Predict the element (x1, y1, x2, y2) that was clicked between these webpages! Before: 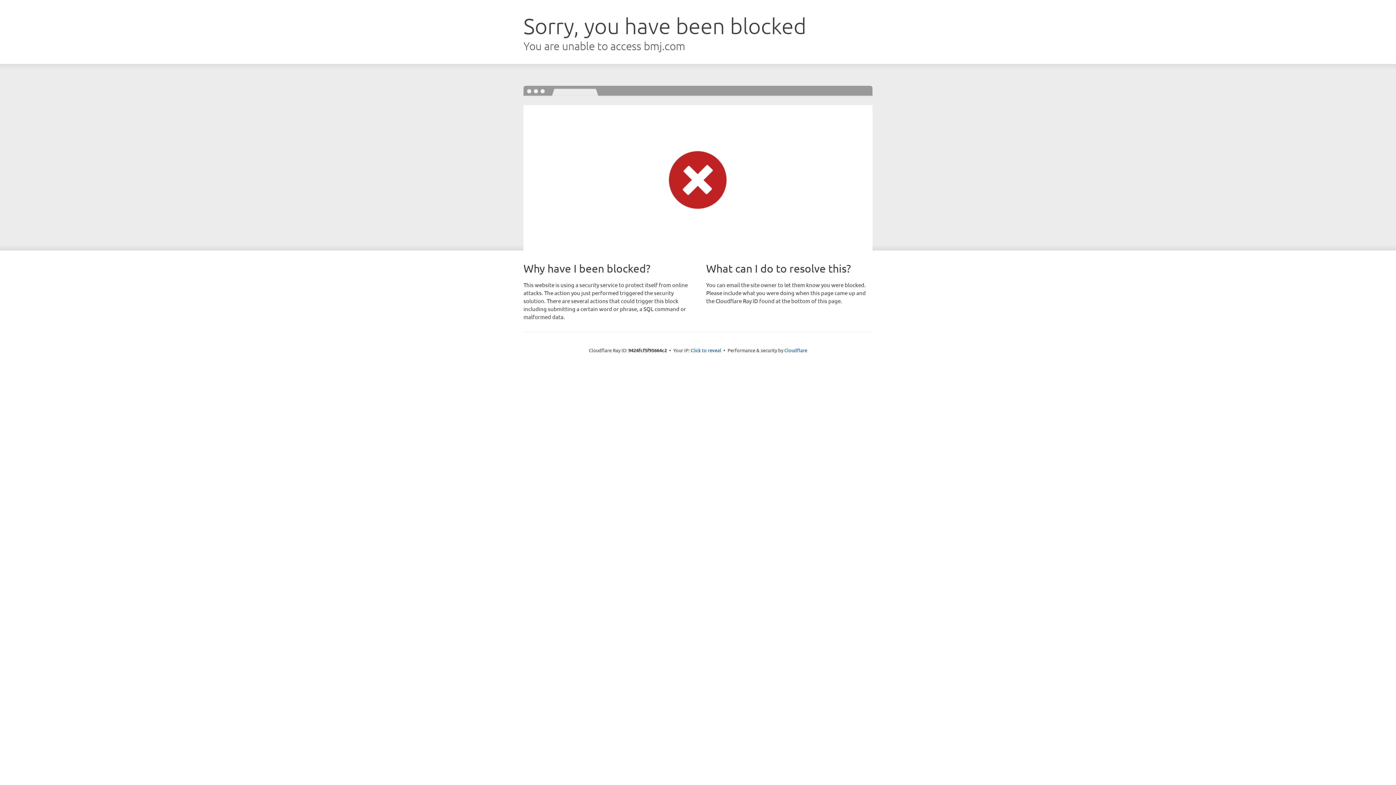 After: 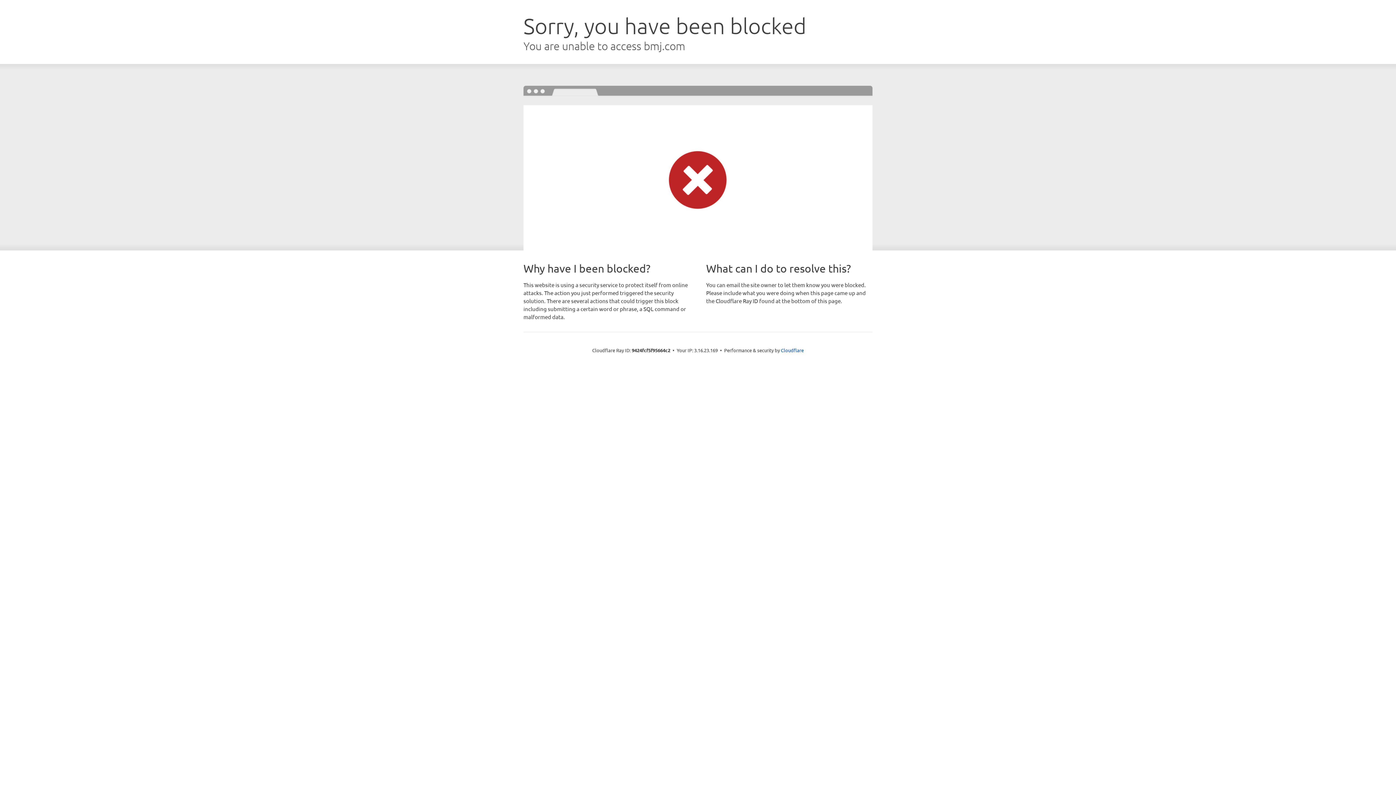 Action: bbox: (690, 346, 721, 353) label: Click to reveal